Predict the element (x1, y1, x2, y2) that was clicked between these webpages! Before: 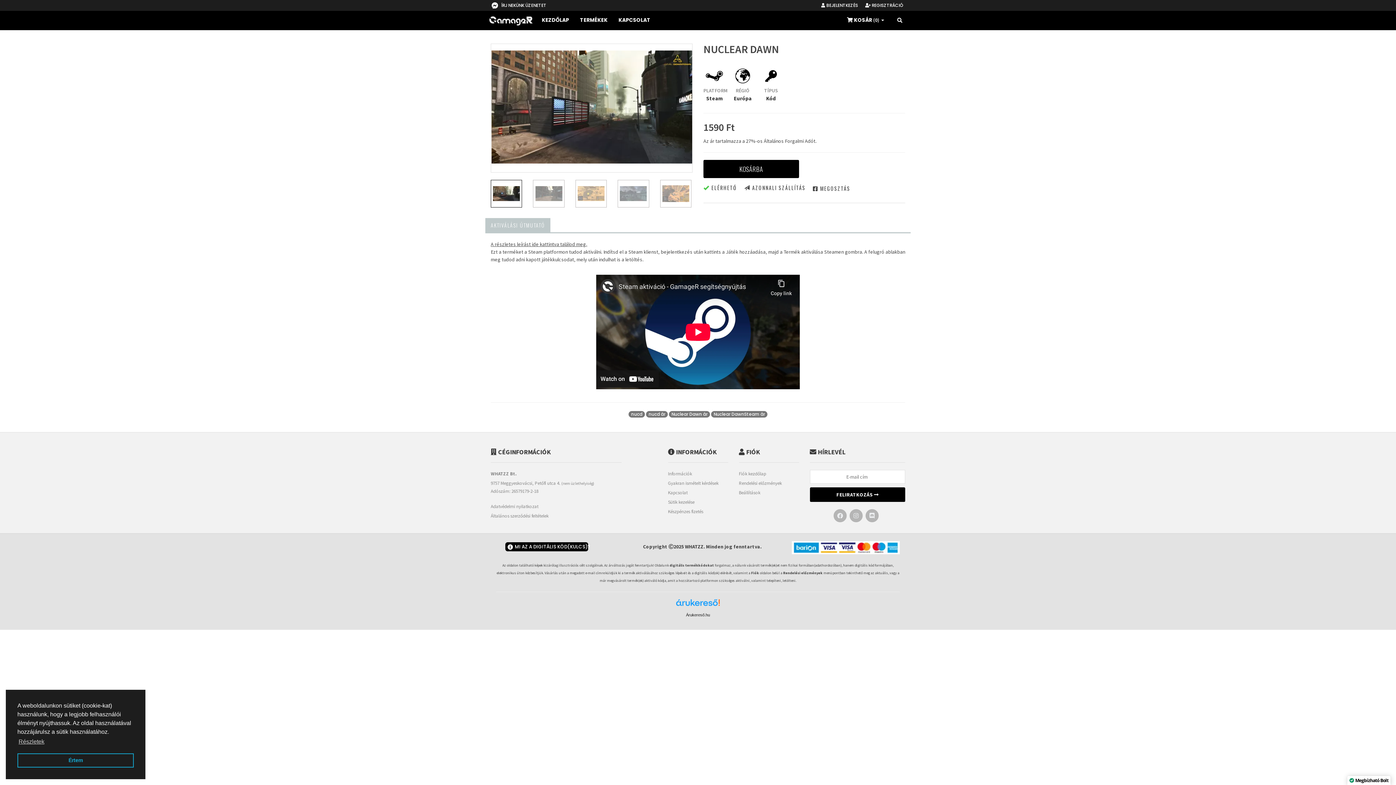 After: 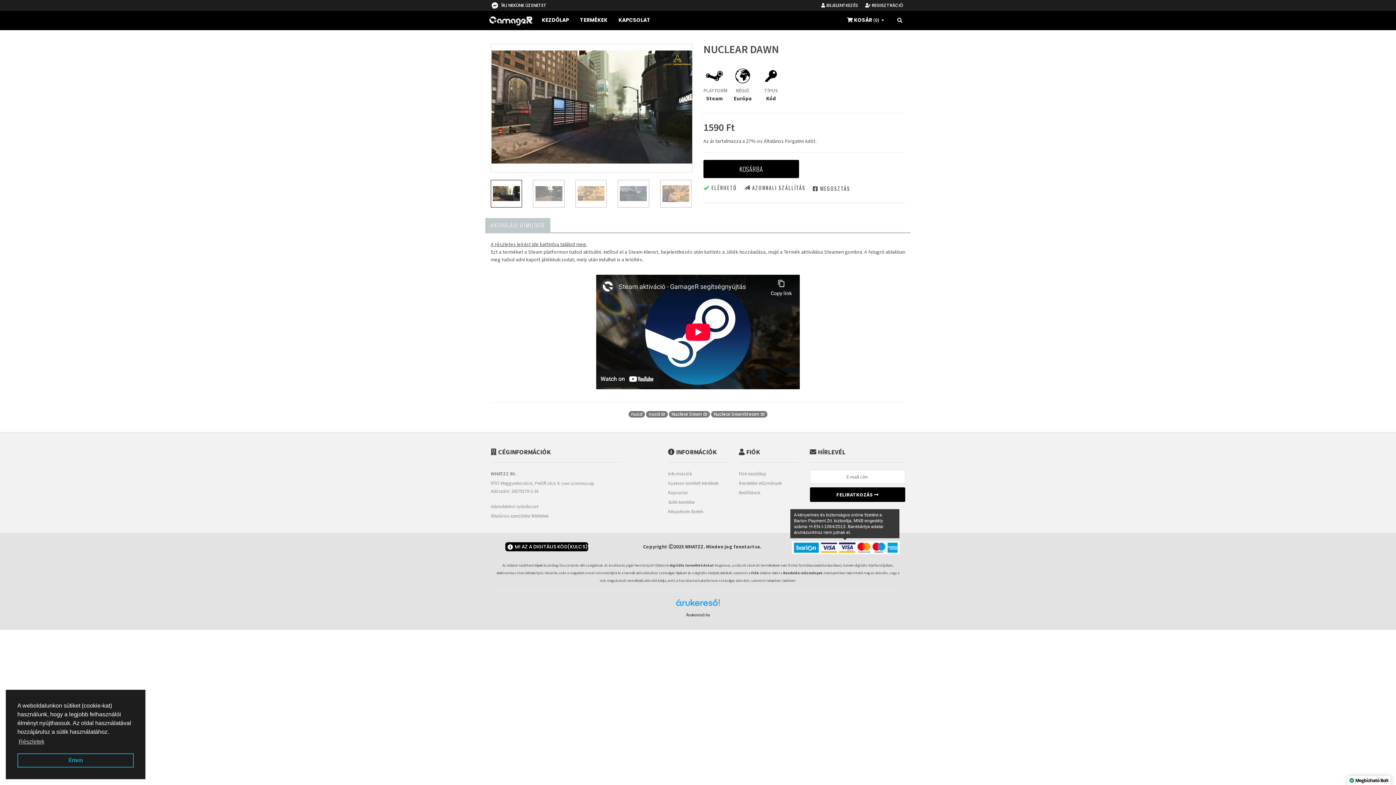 Action: bbox: (790, 541, 900, 554) label: A kényelmes és biztonságos online ﬁzetést a Barion Payment Zrt. biztosítja, MNB engedély száma: H-EN-I-1064/2013. Bankkártya adatai áruházunkhoz nem jutnak el.